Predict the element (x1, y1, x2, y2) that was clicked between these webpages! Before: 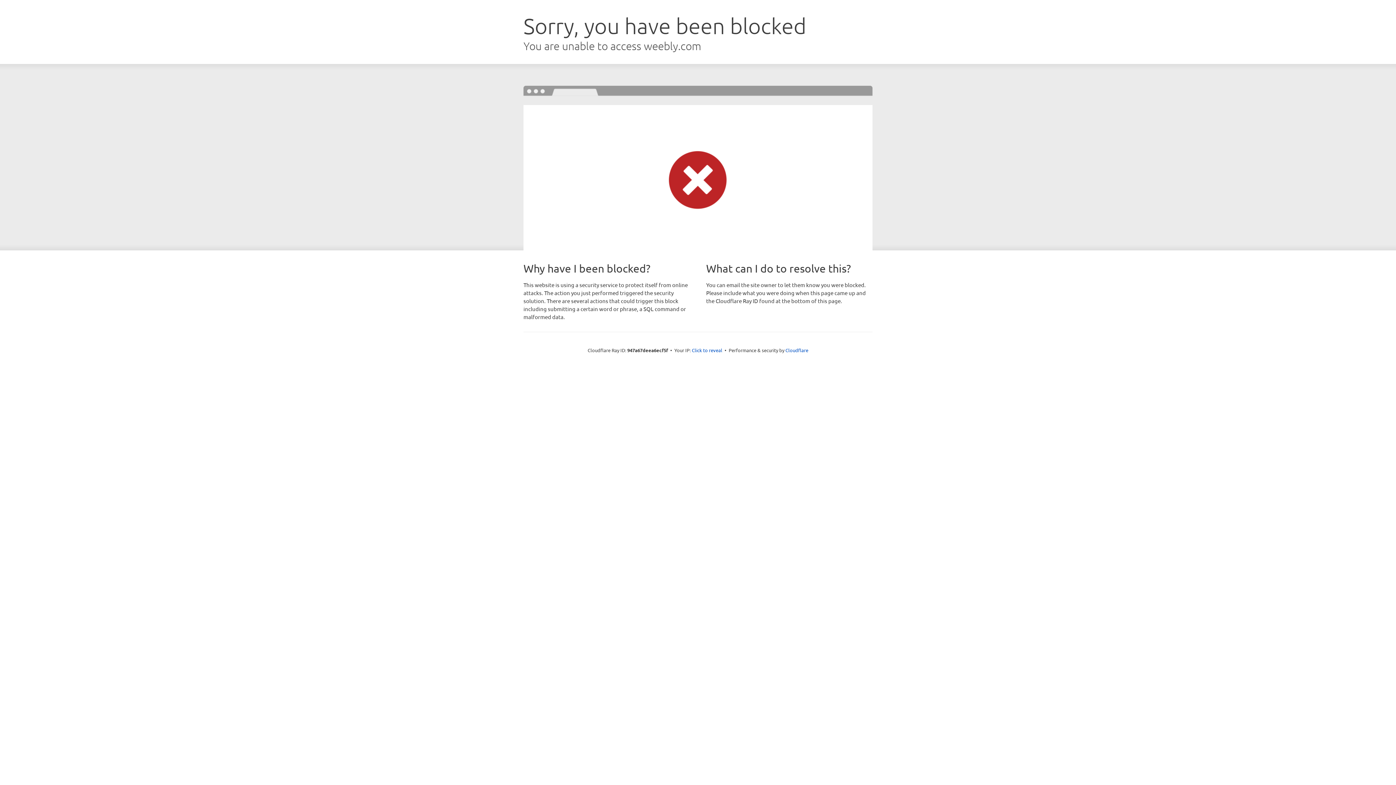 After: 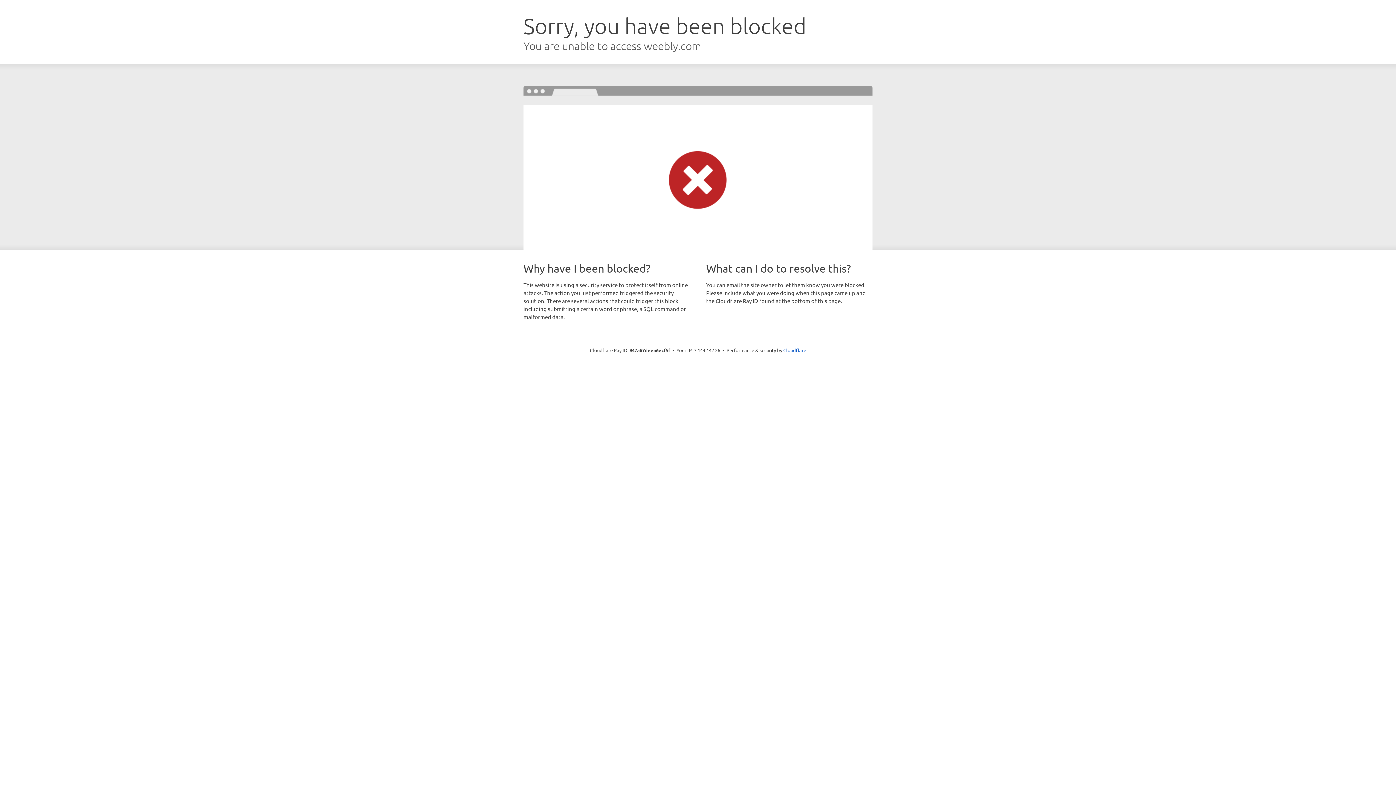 Action: bbox: (692, 346, 722, 353) label: Click to reveal